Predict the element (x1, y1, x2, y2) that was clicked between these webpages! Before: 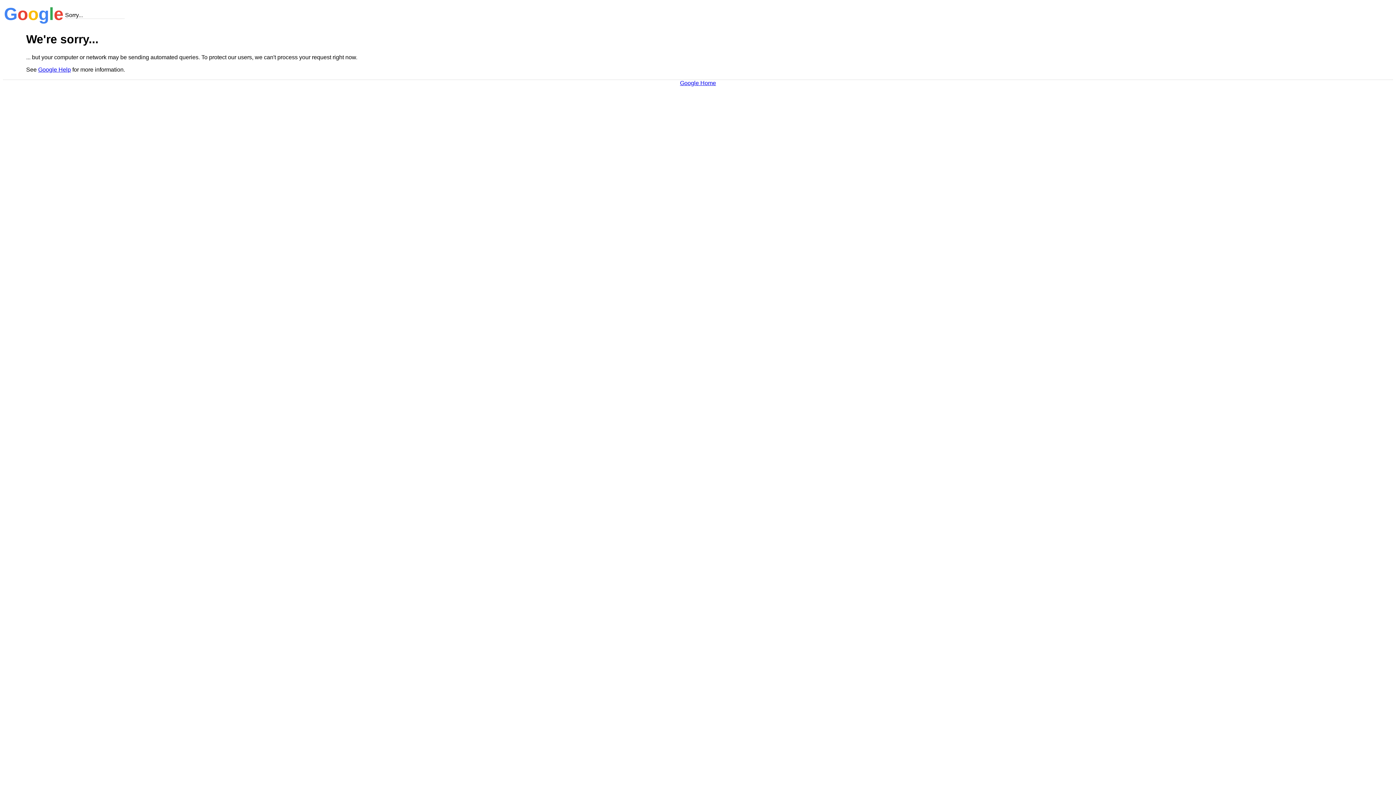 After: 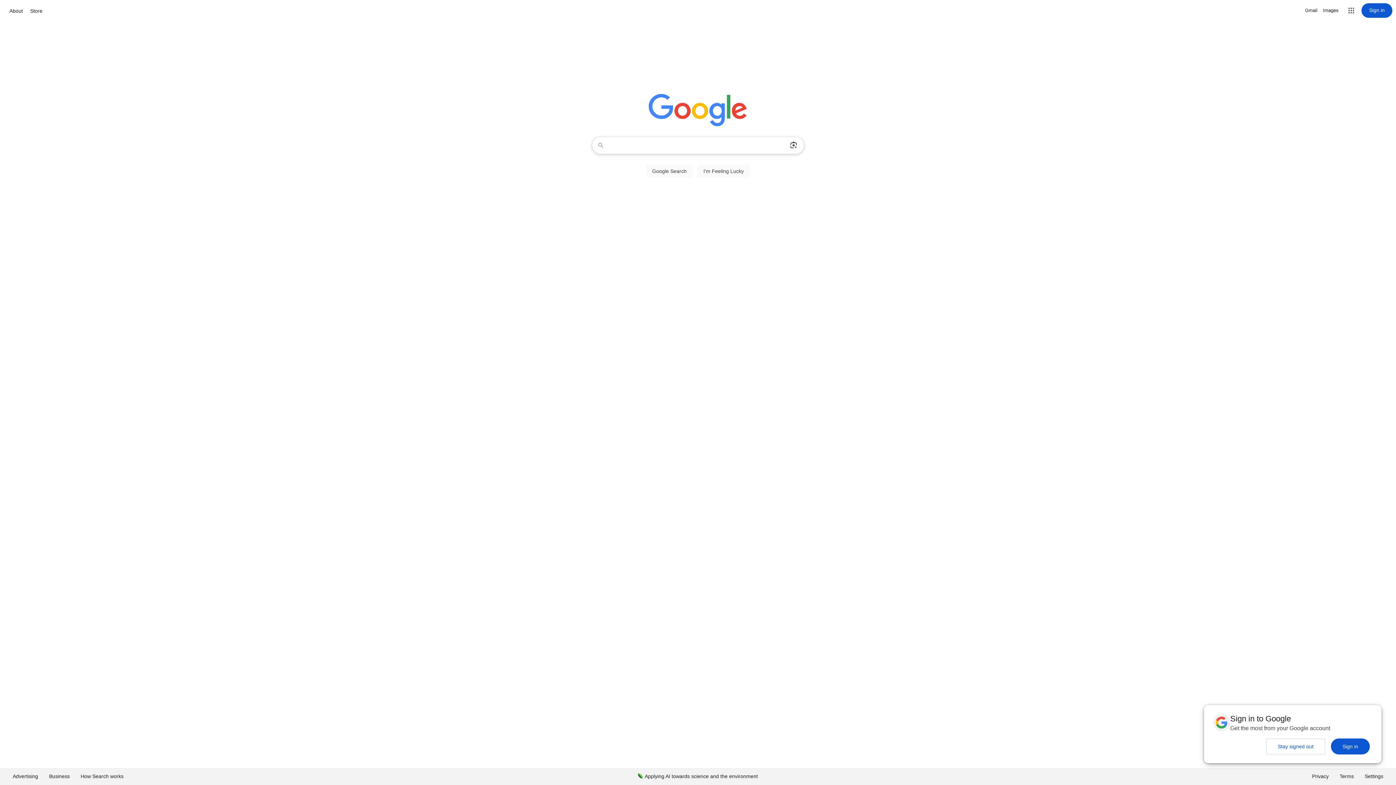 Action: bbox: (680, 79, 716, 86) label: Google Home